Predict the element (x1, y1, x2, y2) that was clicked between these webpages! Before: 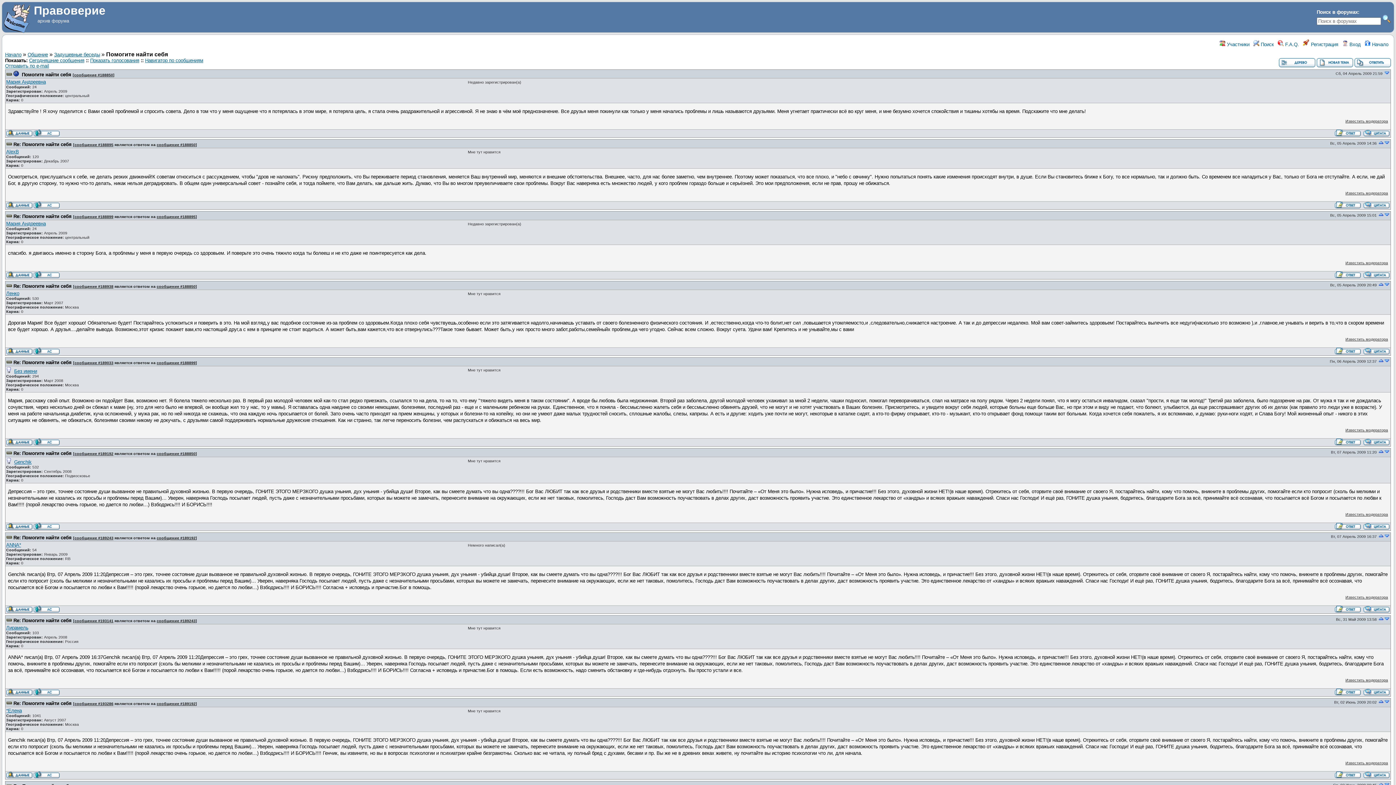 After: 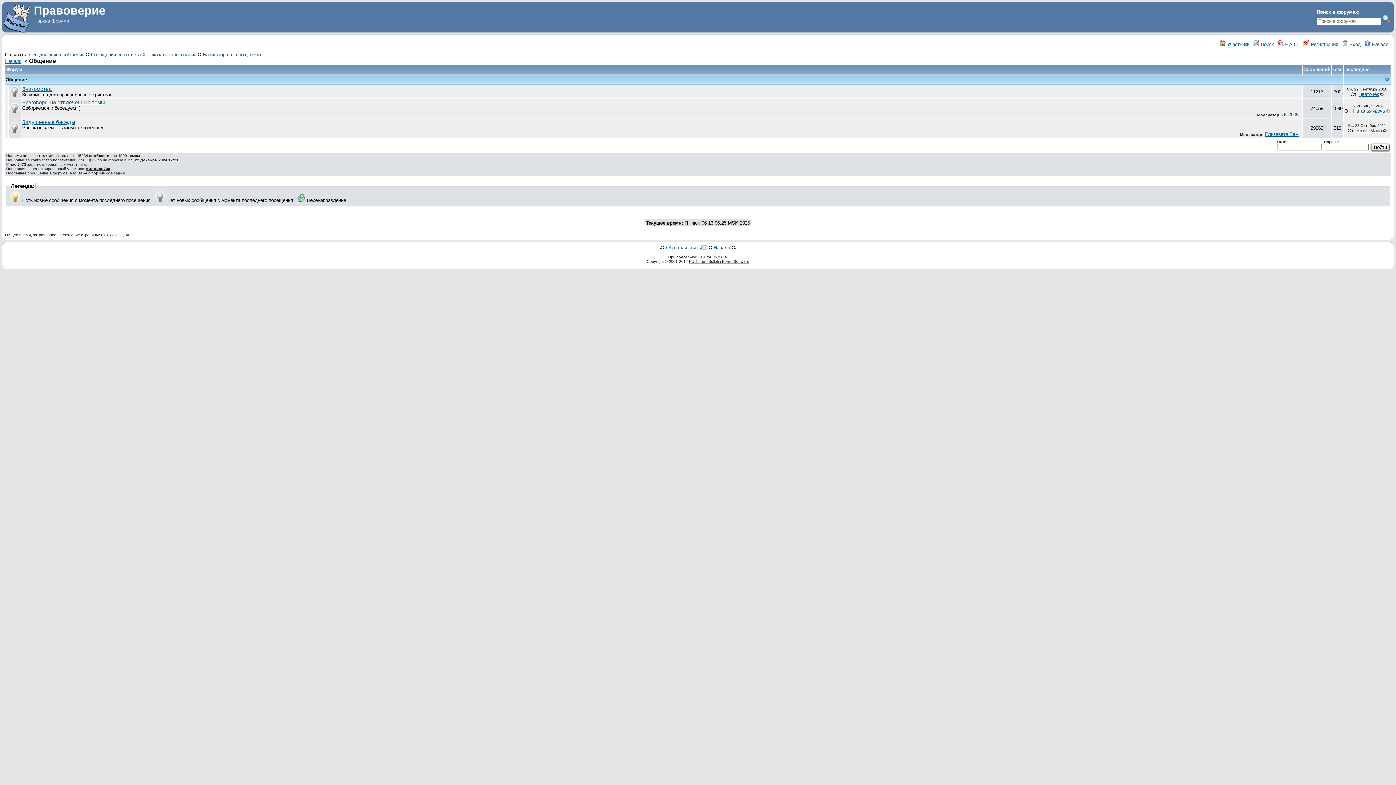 Action: label: Общение bbox: (27, 52, 48, 57)